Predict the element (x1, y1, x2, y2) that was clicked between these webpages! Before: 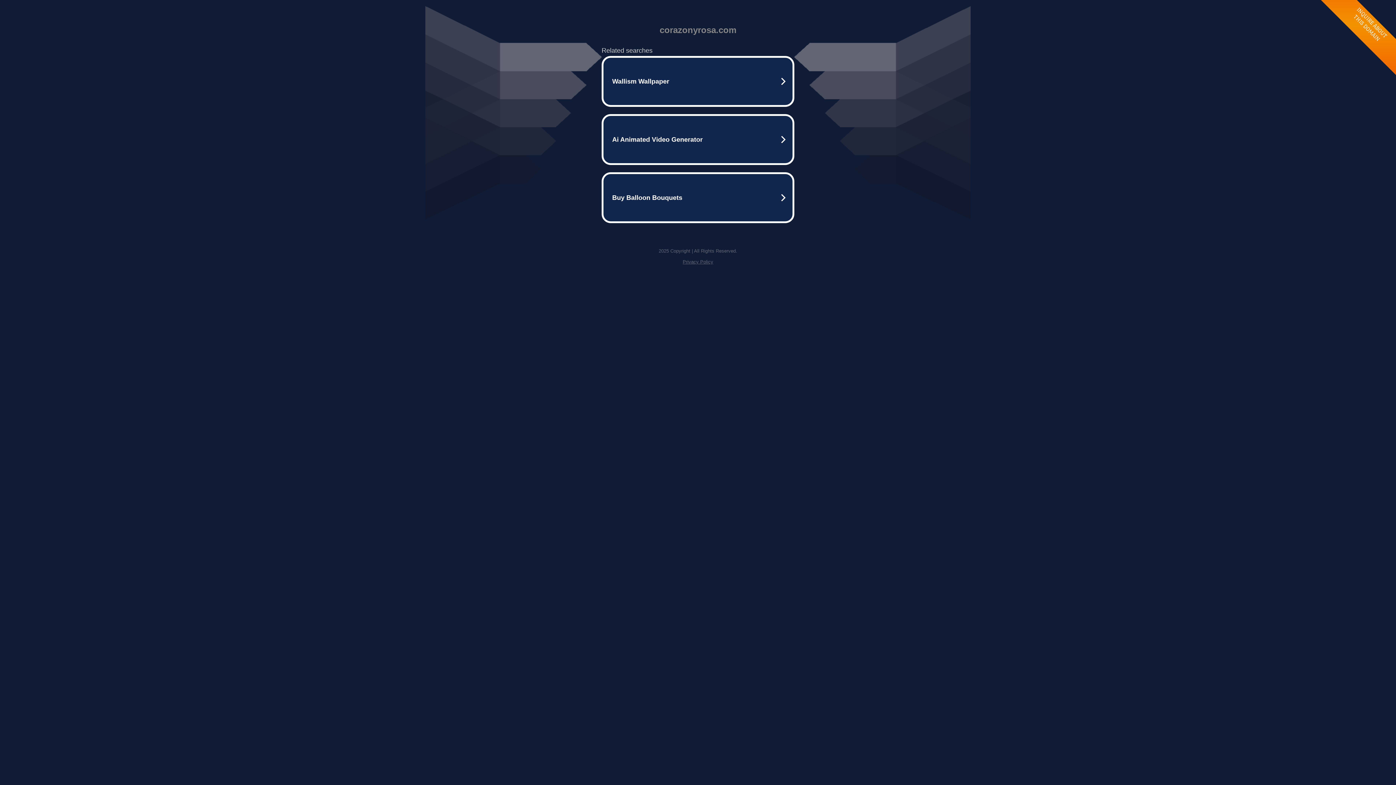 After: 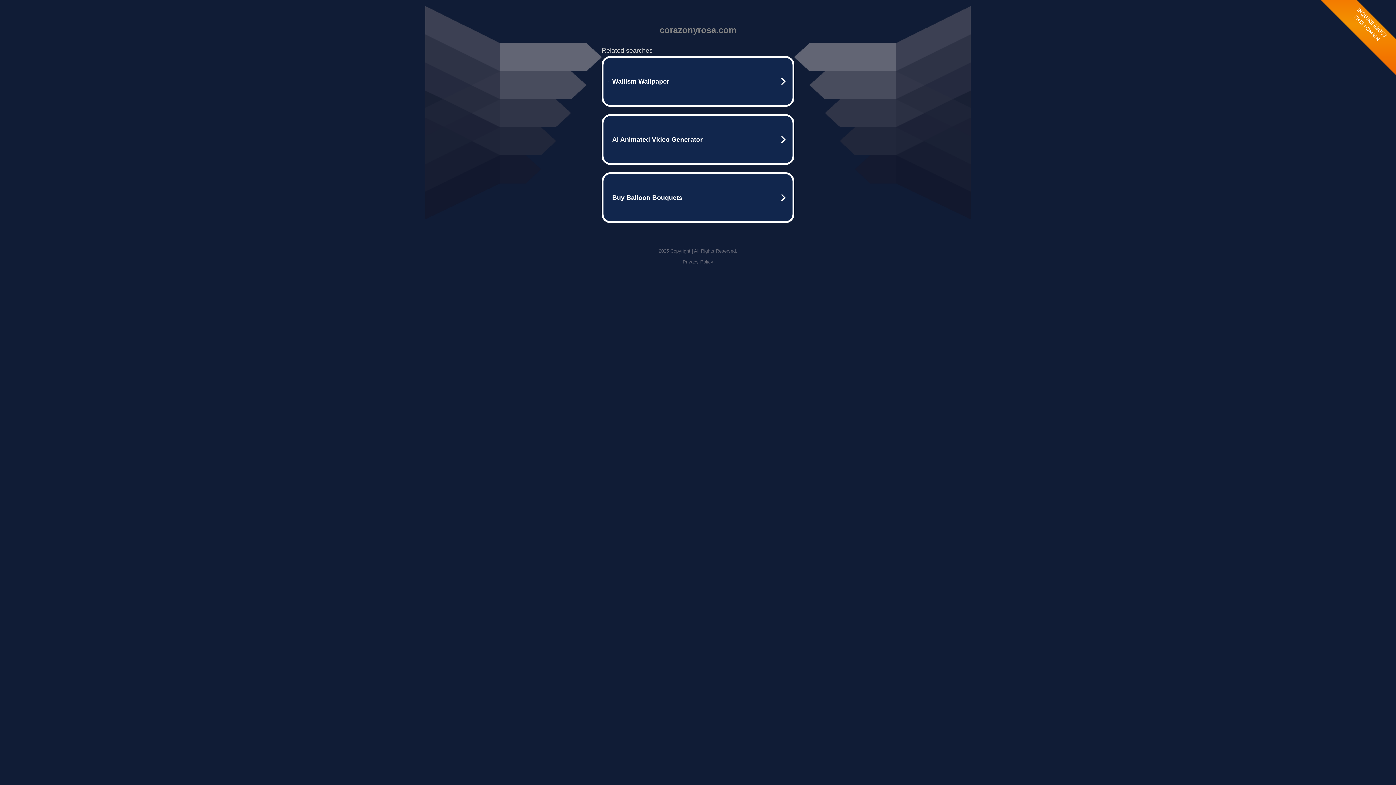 Action: bbox: (682, 259, 713, 264) label: Privacy Policy